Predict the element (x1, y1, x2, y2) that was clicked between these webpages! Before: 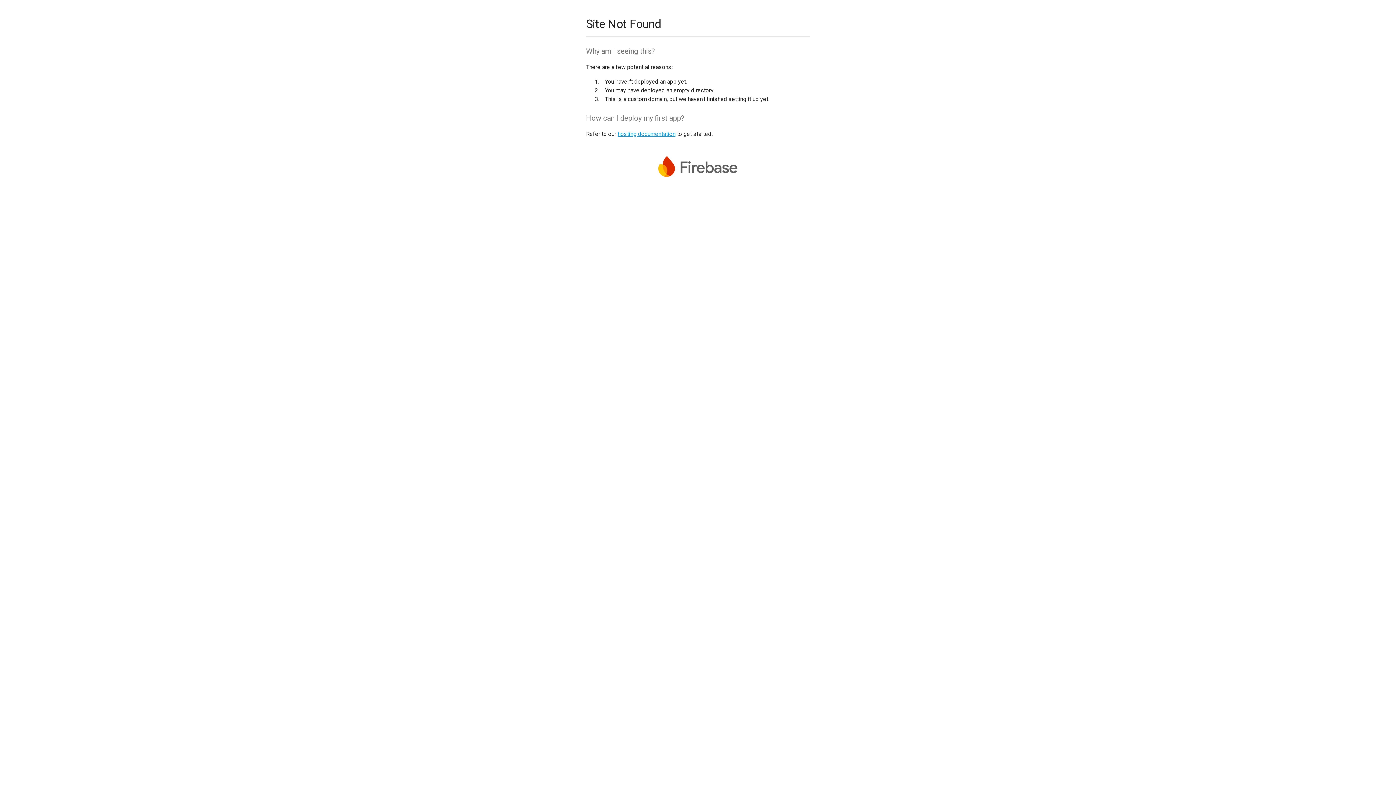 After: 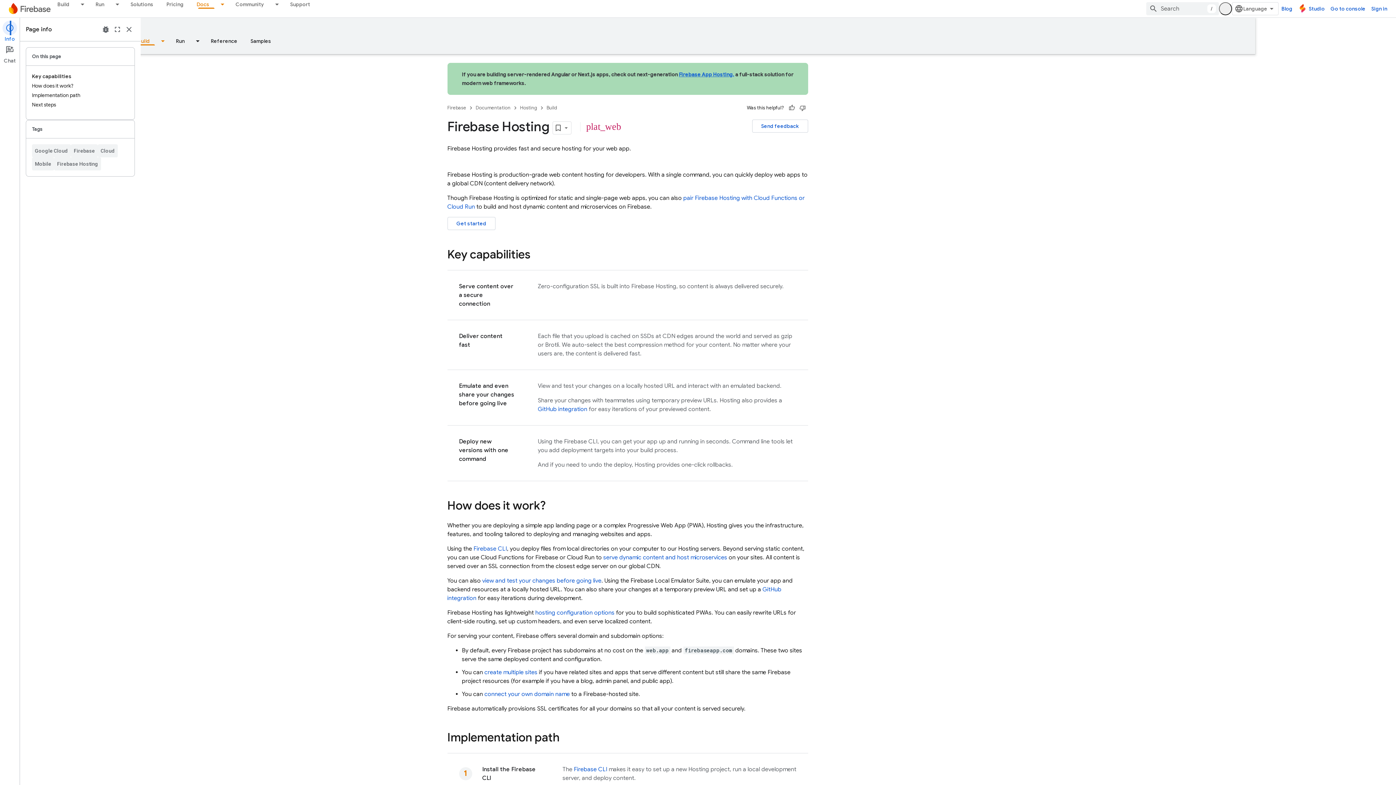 Action: bbox: (617, 130, 675, 137) label: hosting documentation